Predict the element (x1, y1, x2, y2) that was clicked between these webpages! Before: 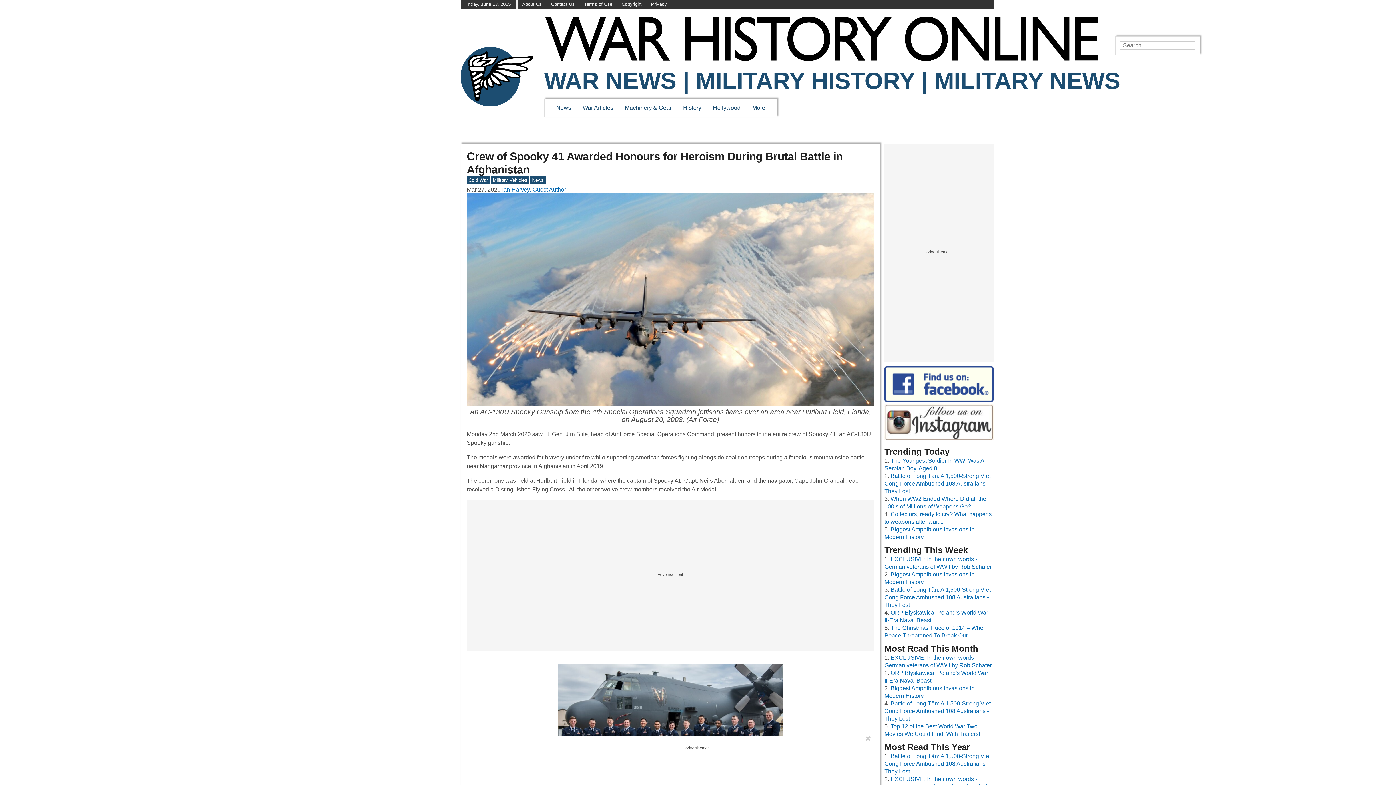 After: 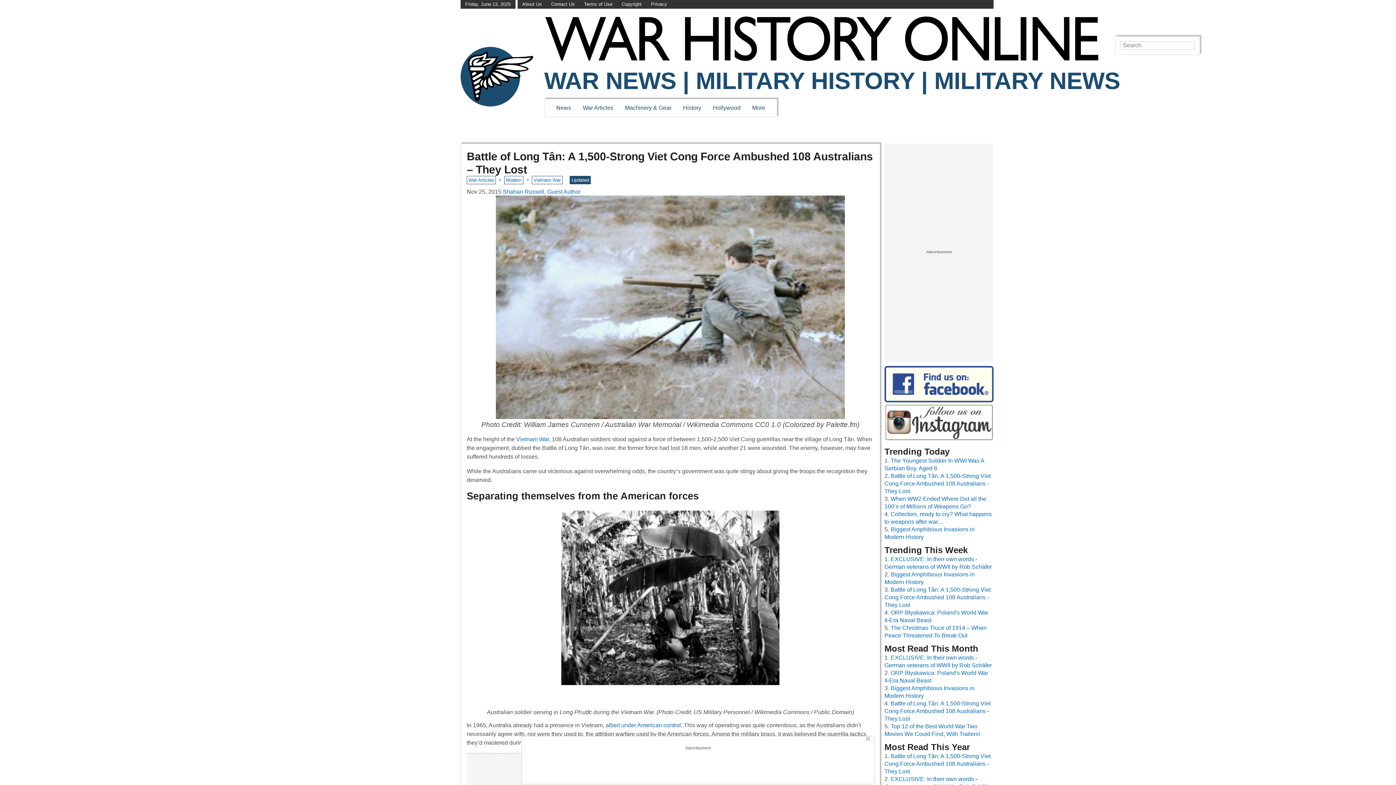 Action: bbox: (884, 753, 990, 774) label: Battle of Long Tân: A 1,500-Strong Viet Cong Force Ambushed 108 Australians - They Lost